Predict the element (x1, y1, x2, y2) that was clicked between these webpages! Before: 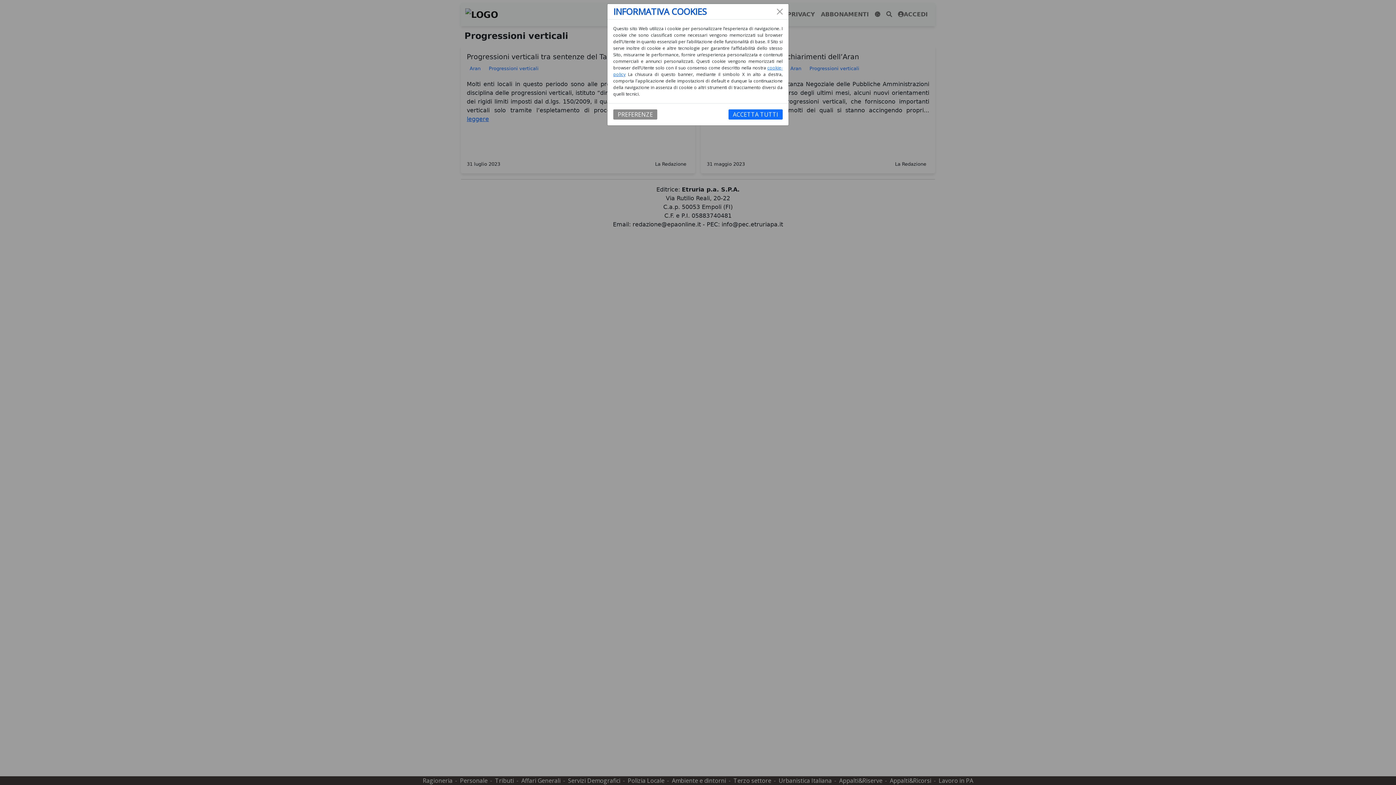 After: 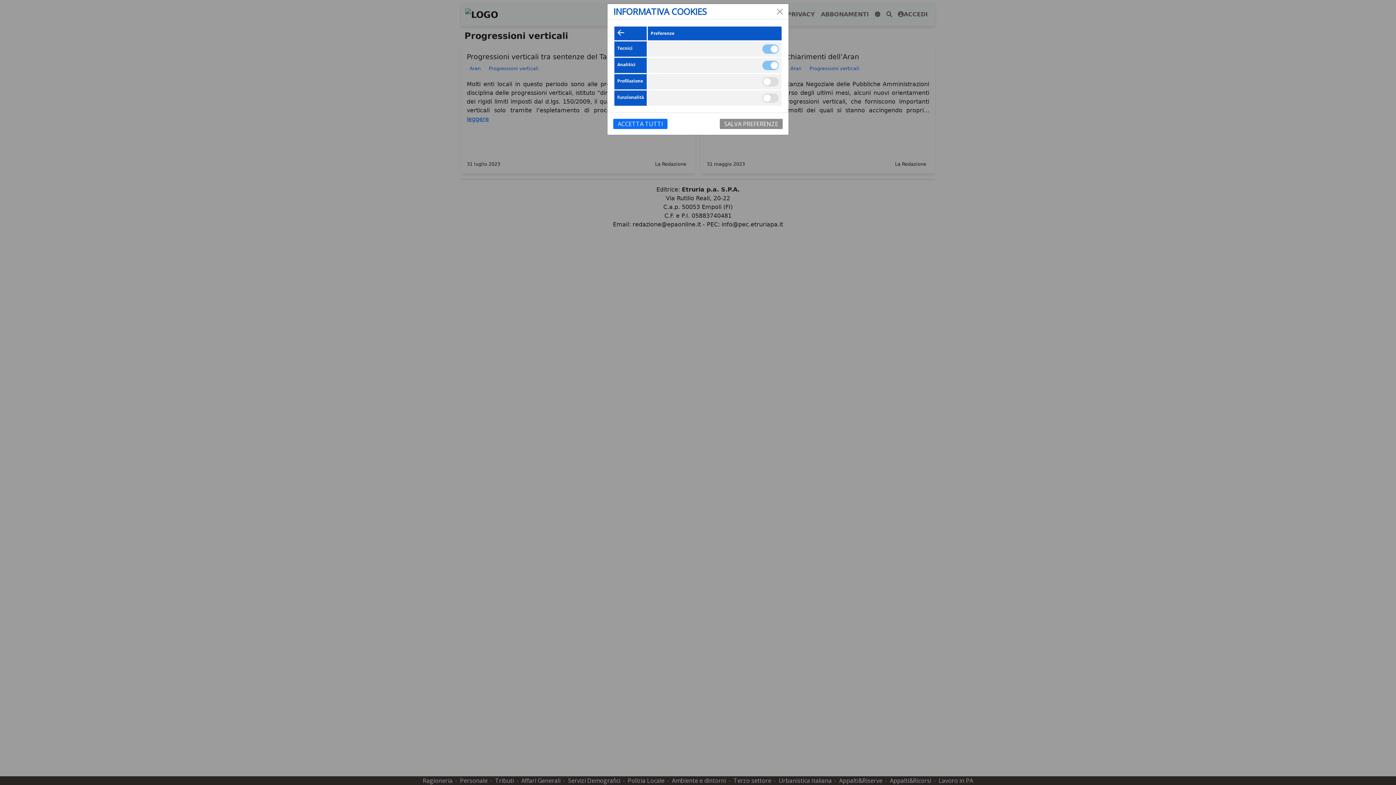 Action: bbox: (613, 109, 657, 119) label: PREFERENZE